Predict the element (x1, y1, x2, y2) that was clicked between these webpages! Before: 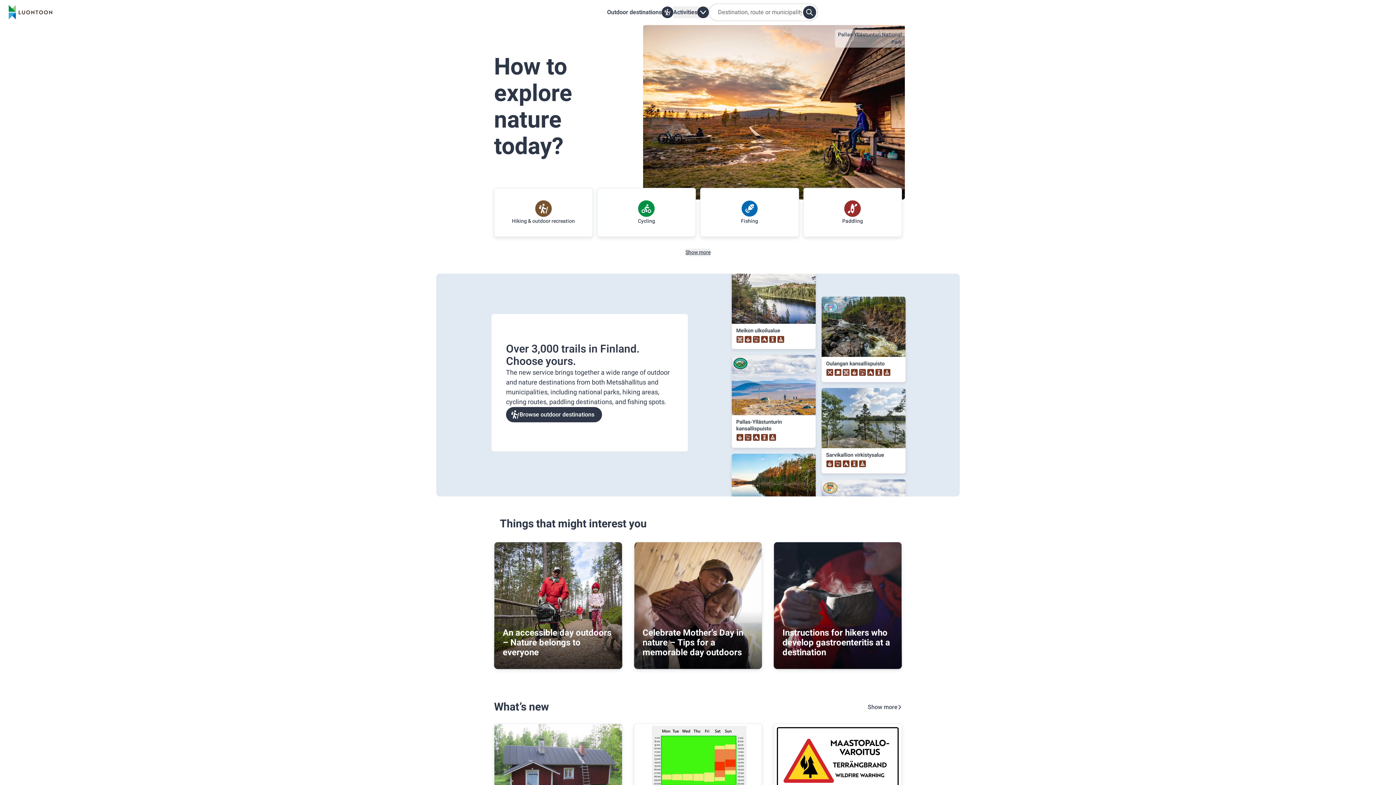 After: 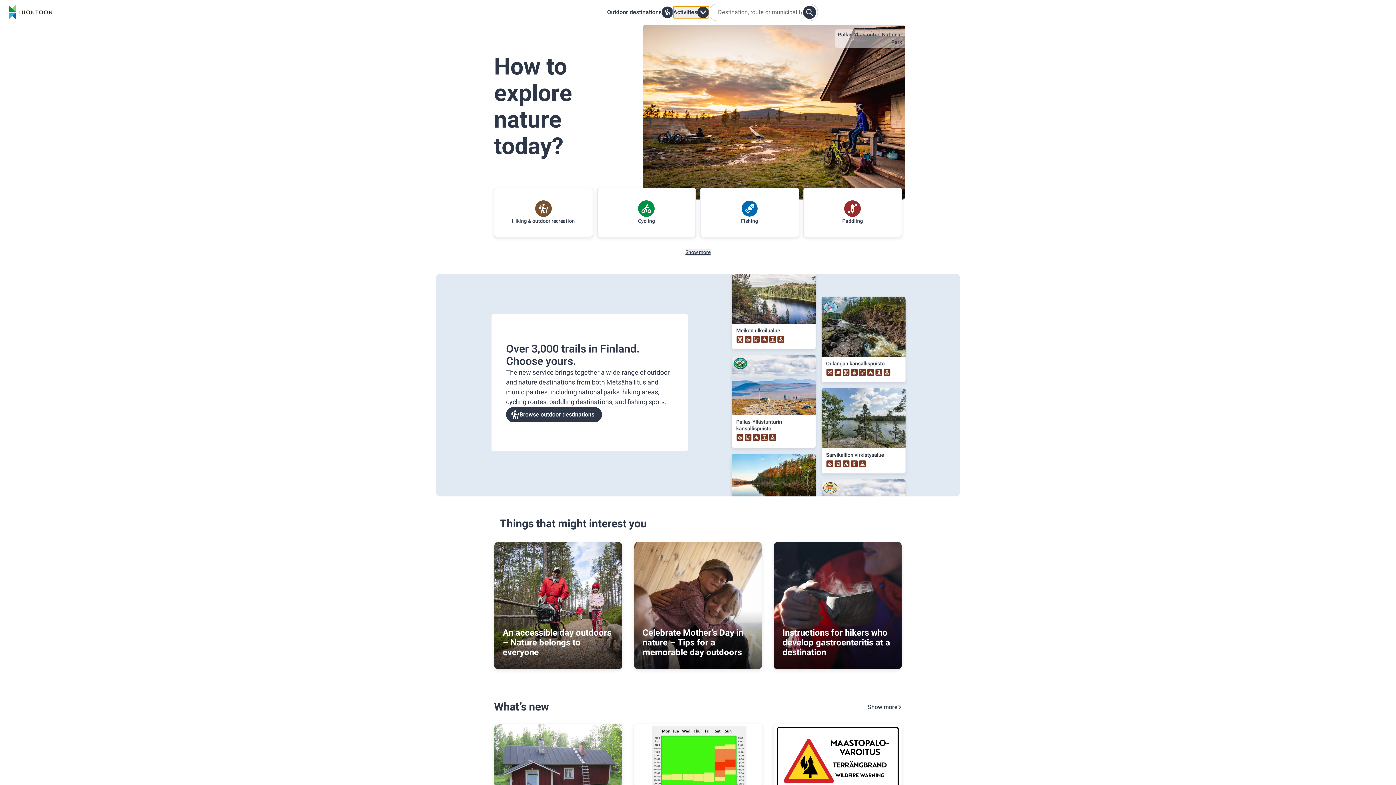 Action: label: Activities bbox: (673, 6, 709, 18)